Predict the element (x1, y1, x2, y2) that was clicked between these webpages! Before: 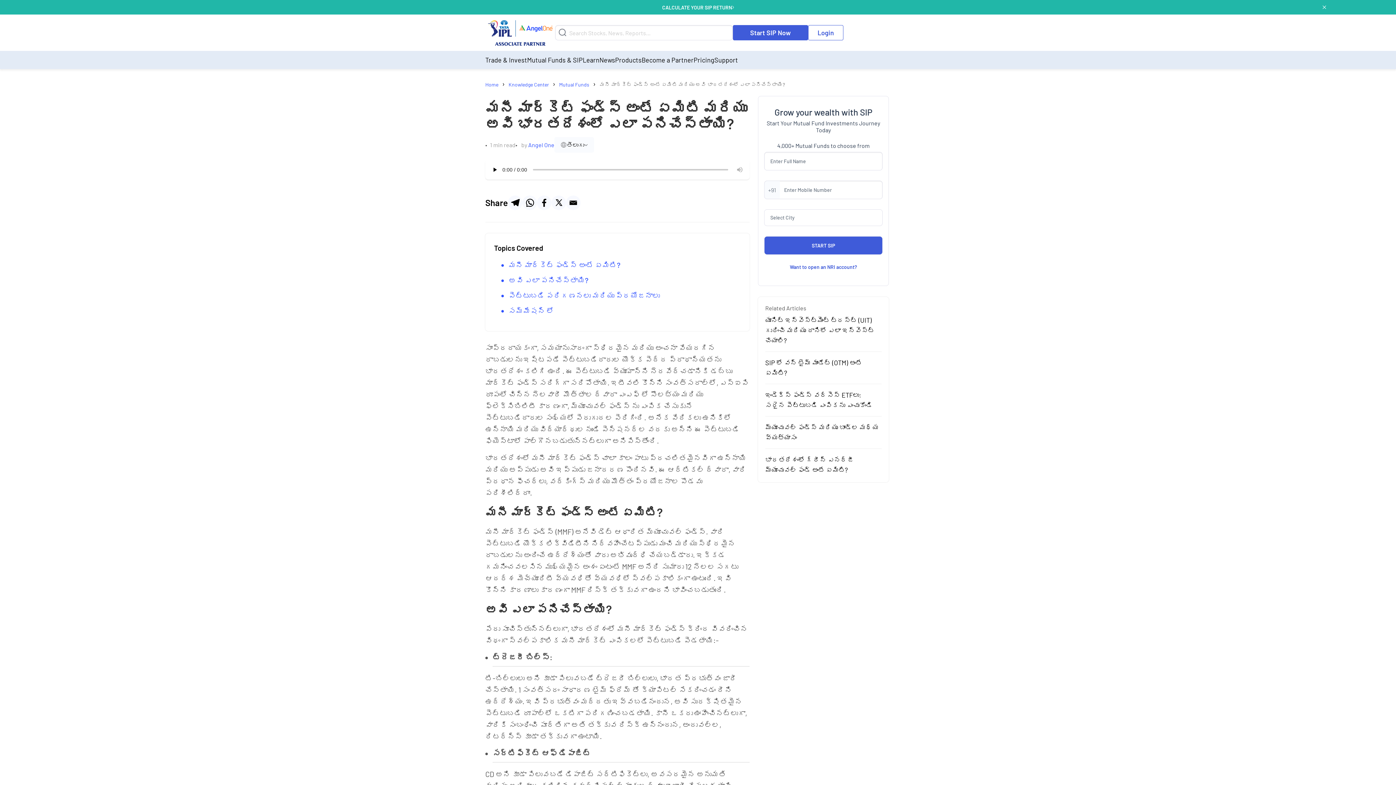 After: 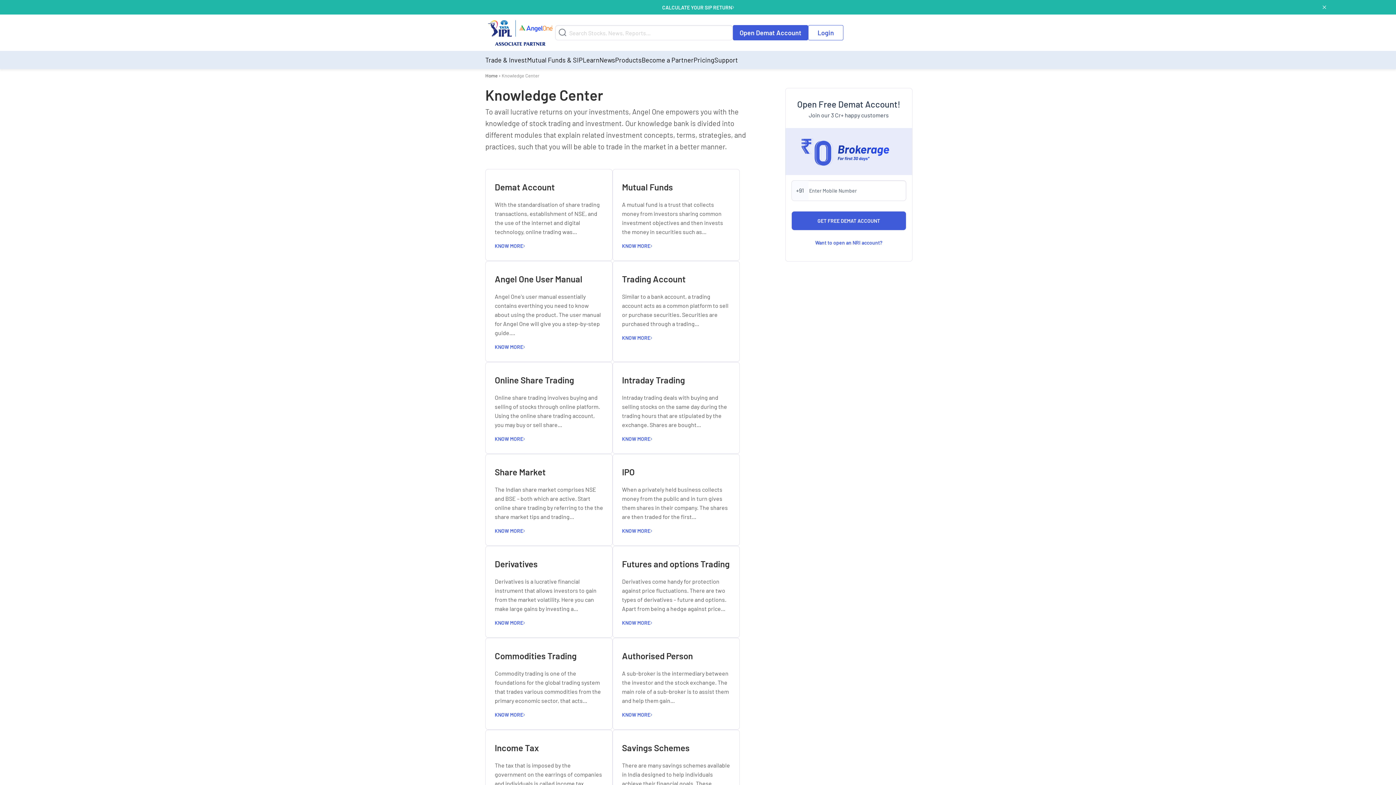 Action: bbox: (508, 81, 549, 87) label: Knowledge Center